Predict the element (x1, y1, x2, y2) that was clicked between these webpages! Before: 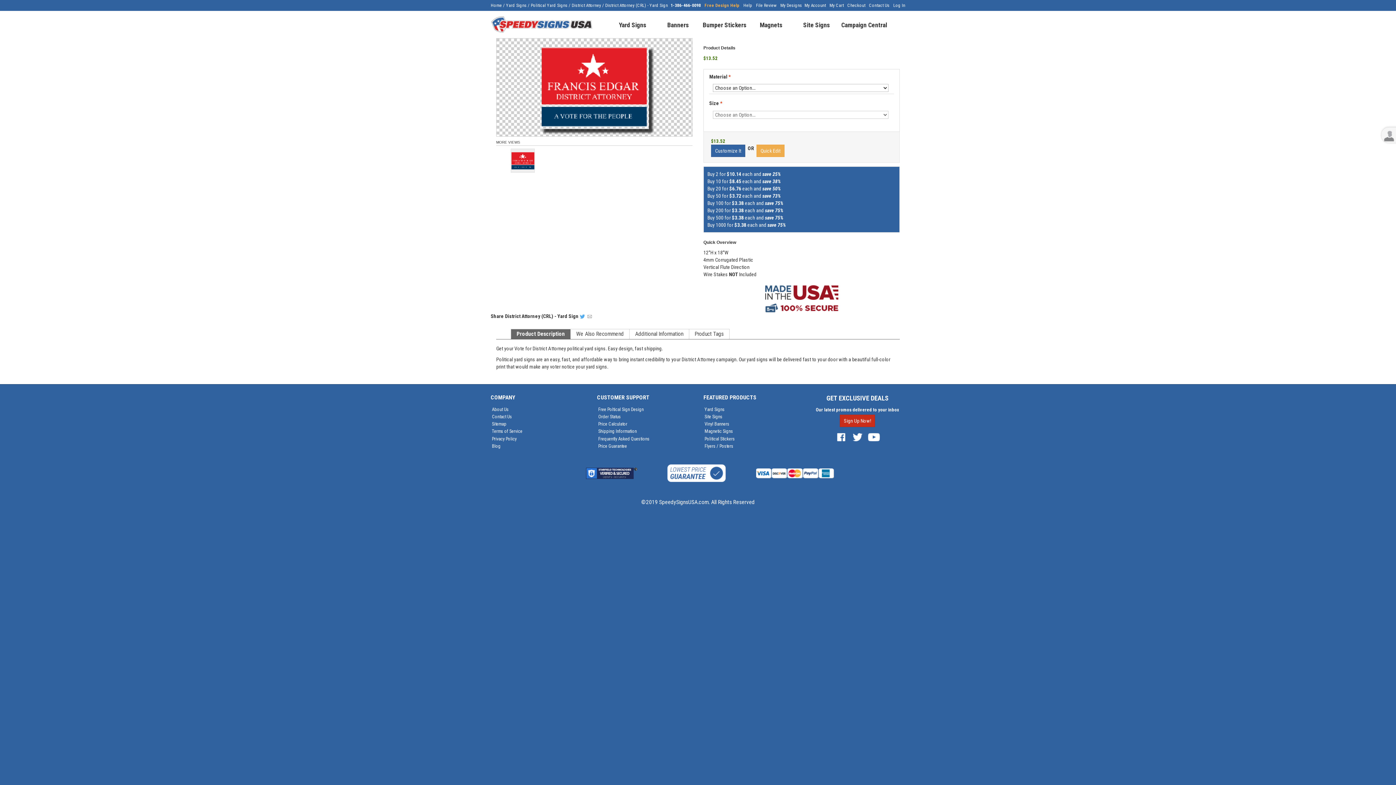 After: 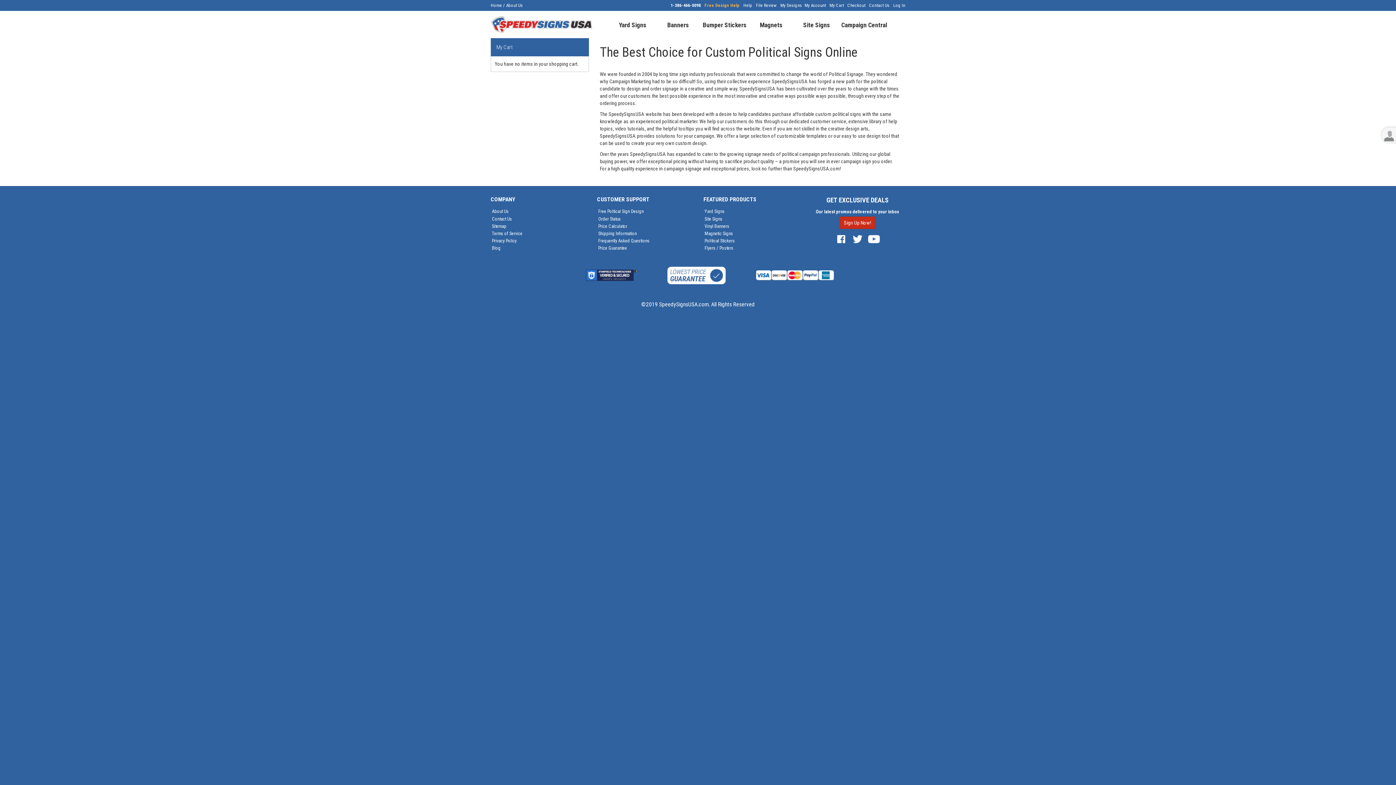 Action: bbox: (492, 406, 585, 412) label: About Us